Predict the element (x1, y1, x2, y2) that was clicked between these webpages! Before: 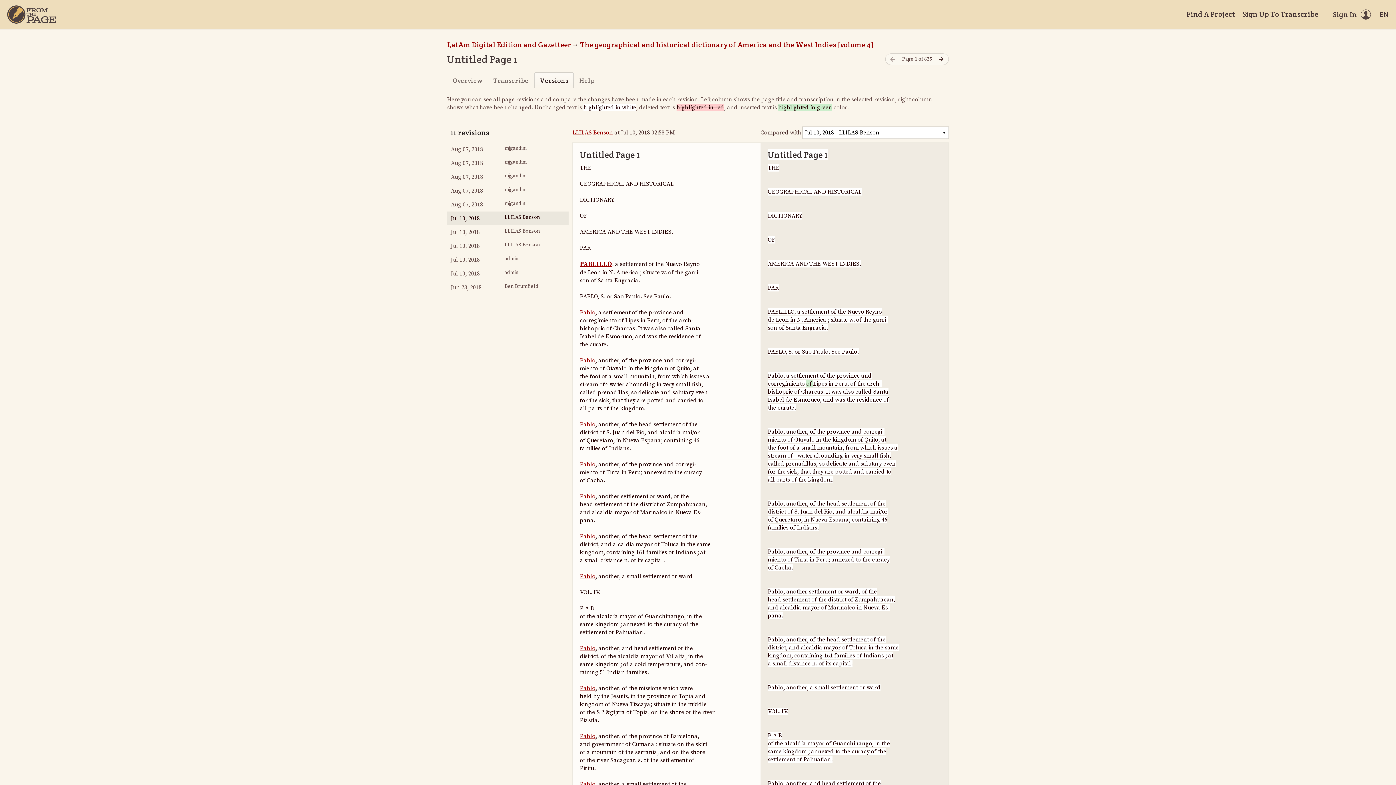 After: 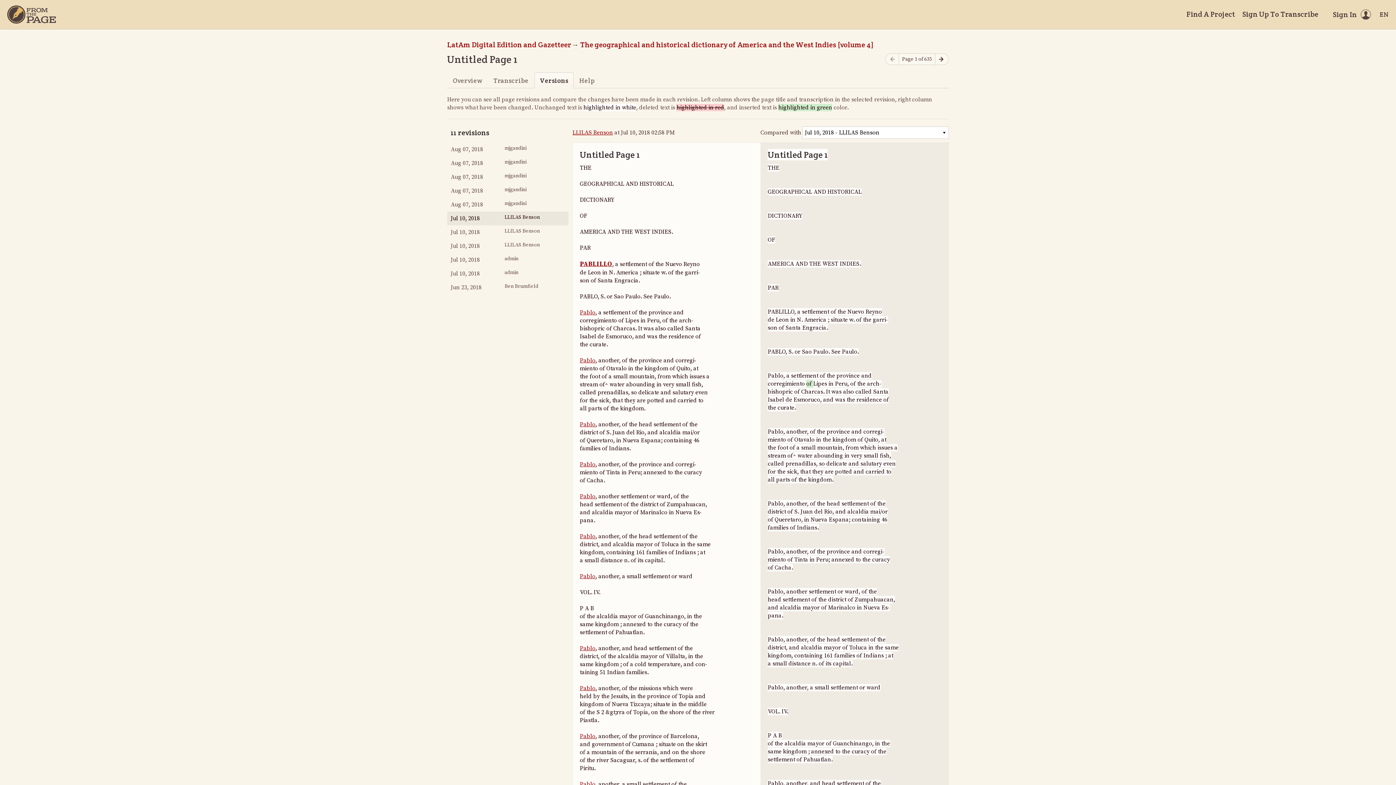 Action: bbox: (447, 211, 568, 225) label: Jul 10, 2018
LLILAS Benson